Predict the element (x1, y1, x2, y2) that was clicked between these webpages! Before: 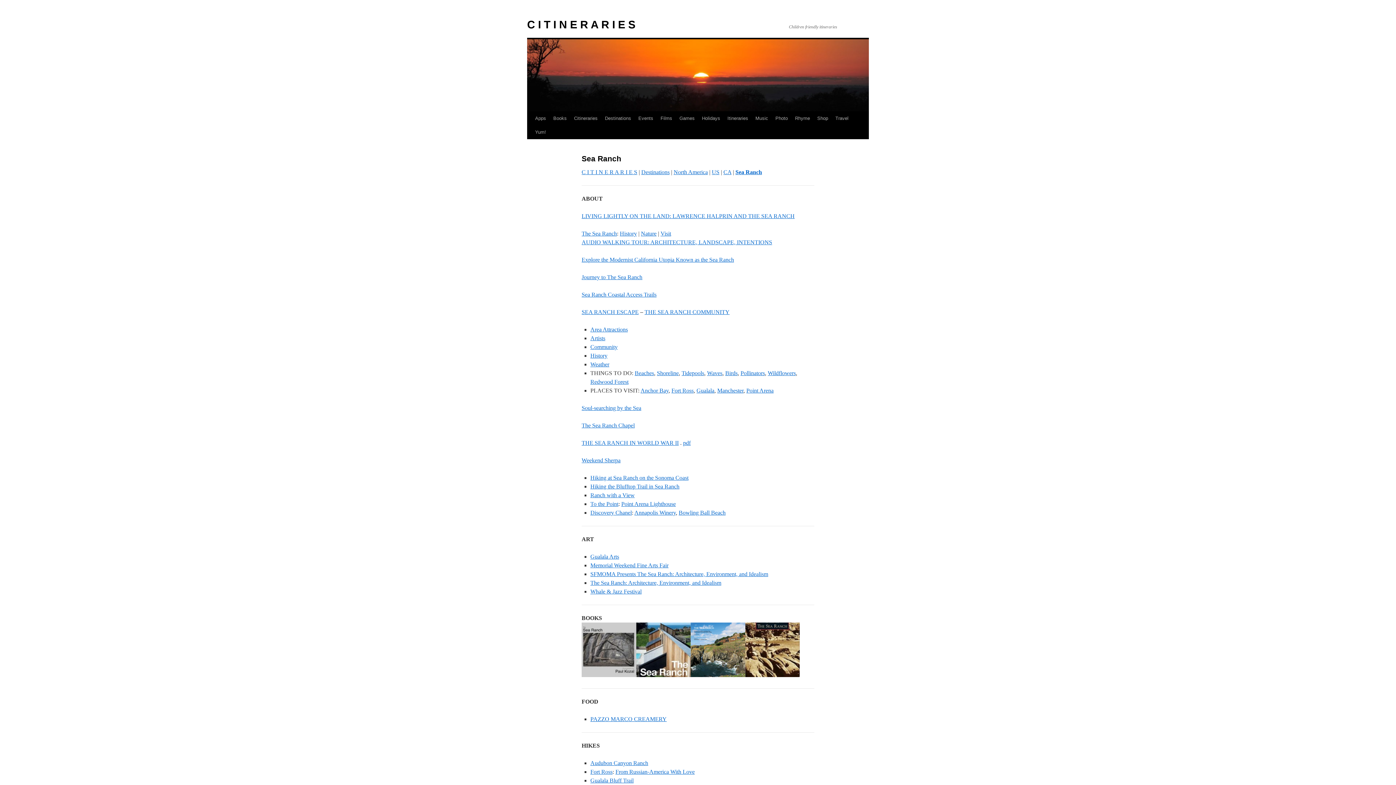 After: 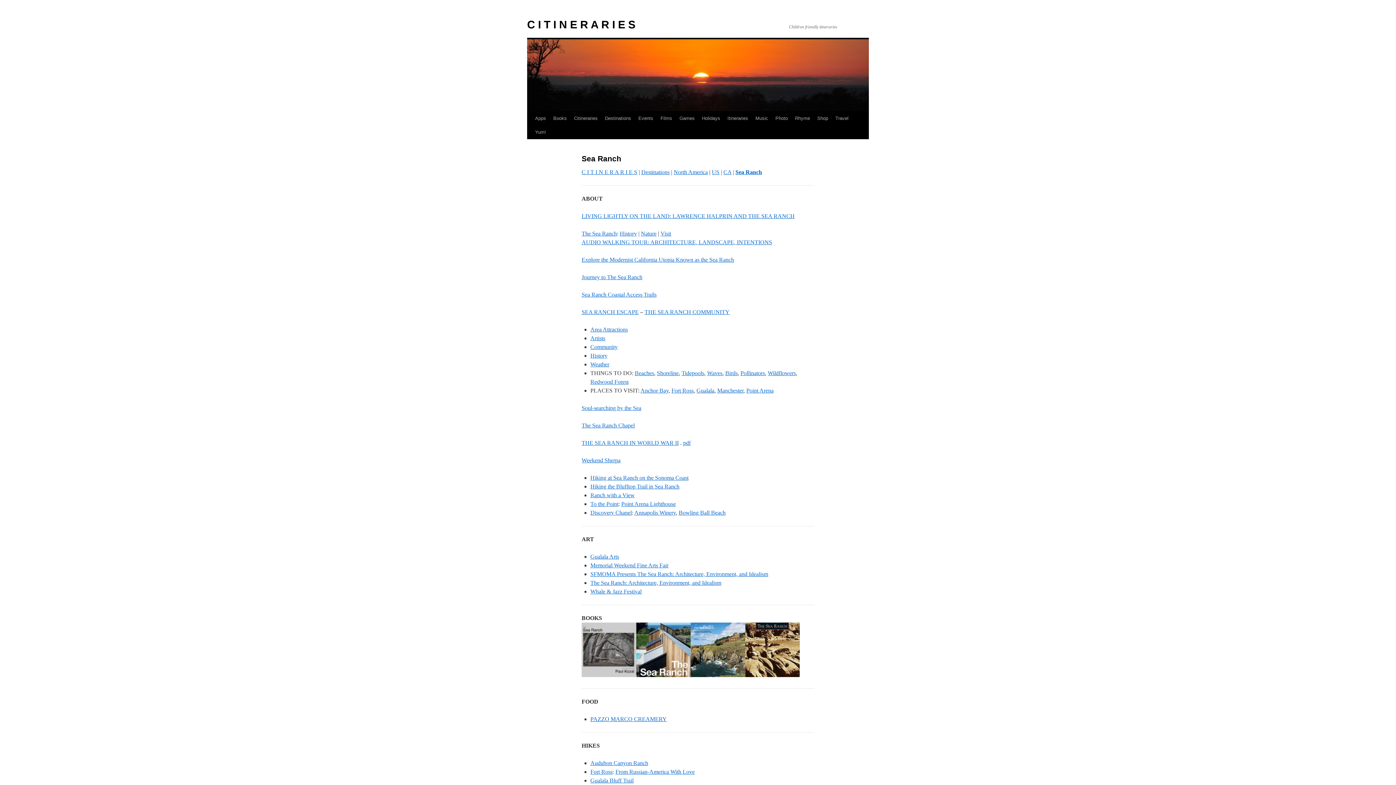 Action: bbox: (735, 169, 762, 175) label: Sea Ranch